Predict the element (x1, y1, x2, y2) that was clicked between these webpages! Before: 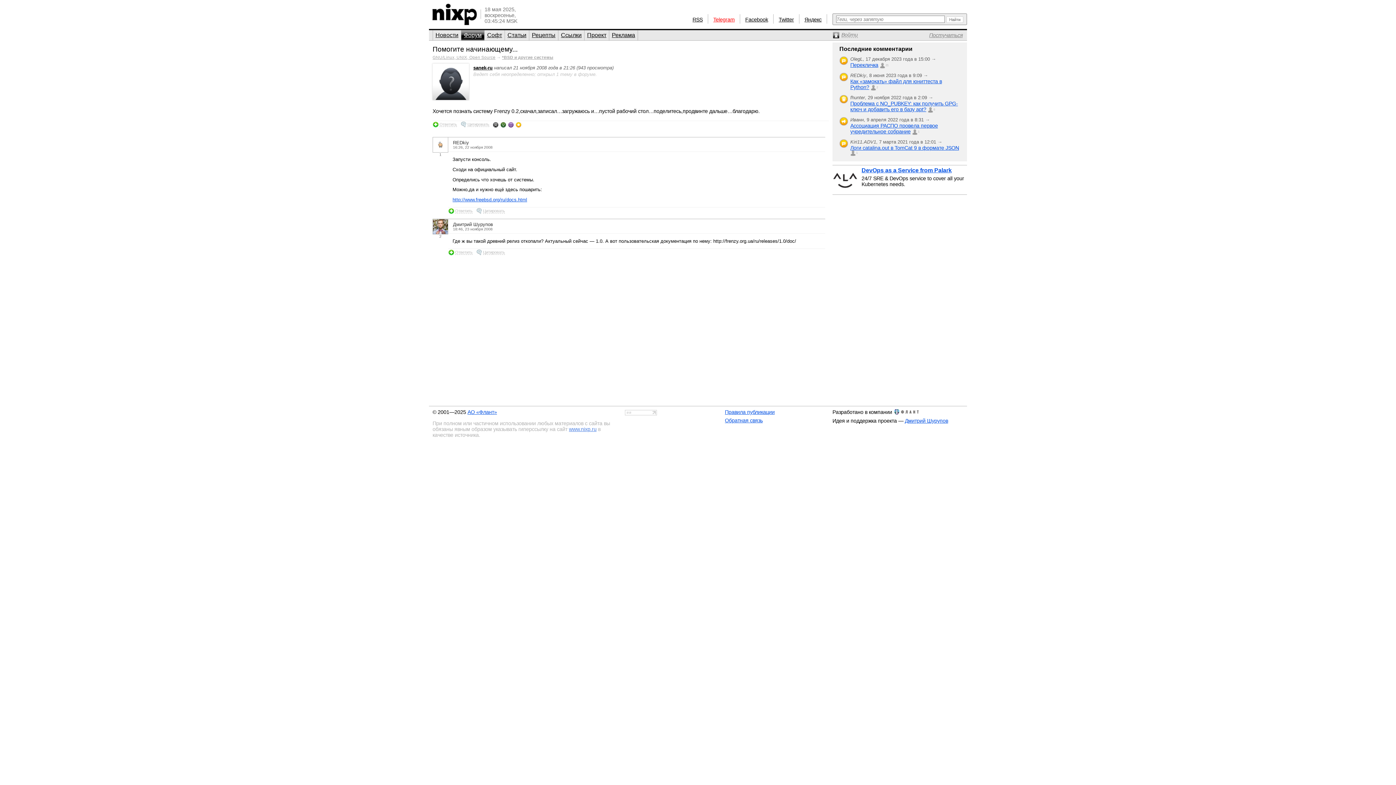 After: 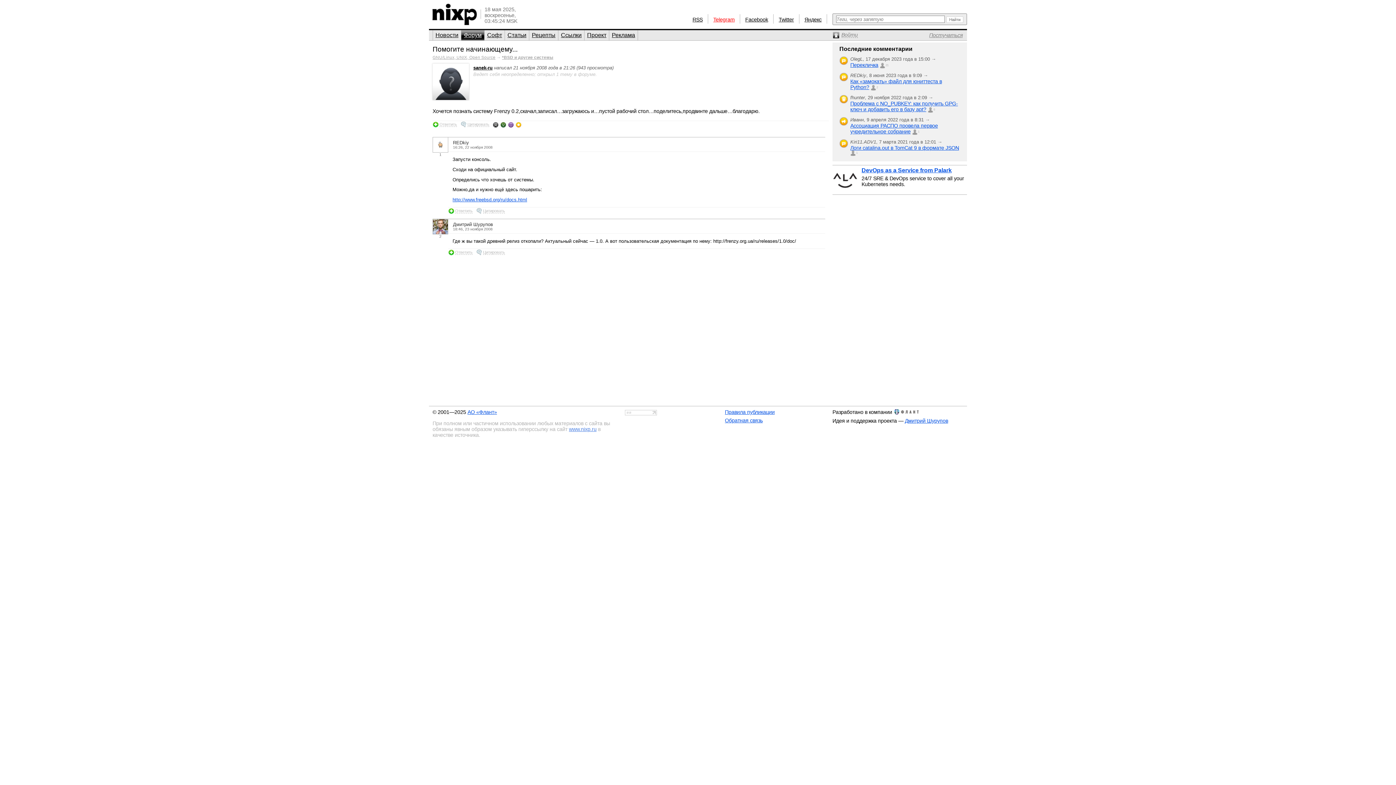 Action: label: 1 bbox: (439, 152, 441, 156)